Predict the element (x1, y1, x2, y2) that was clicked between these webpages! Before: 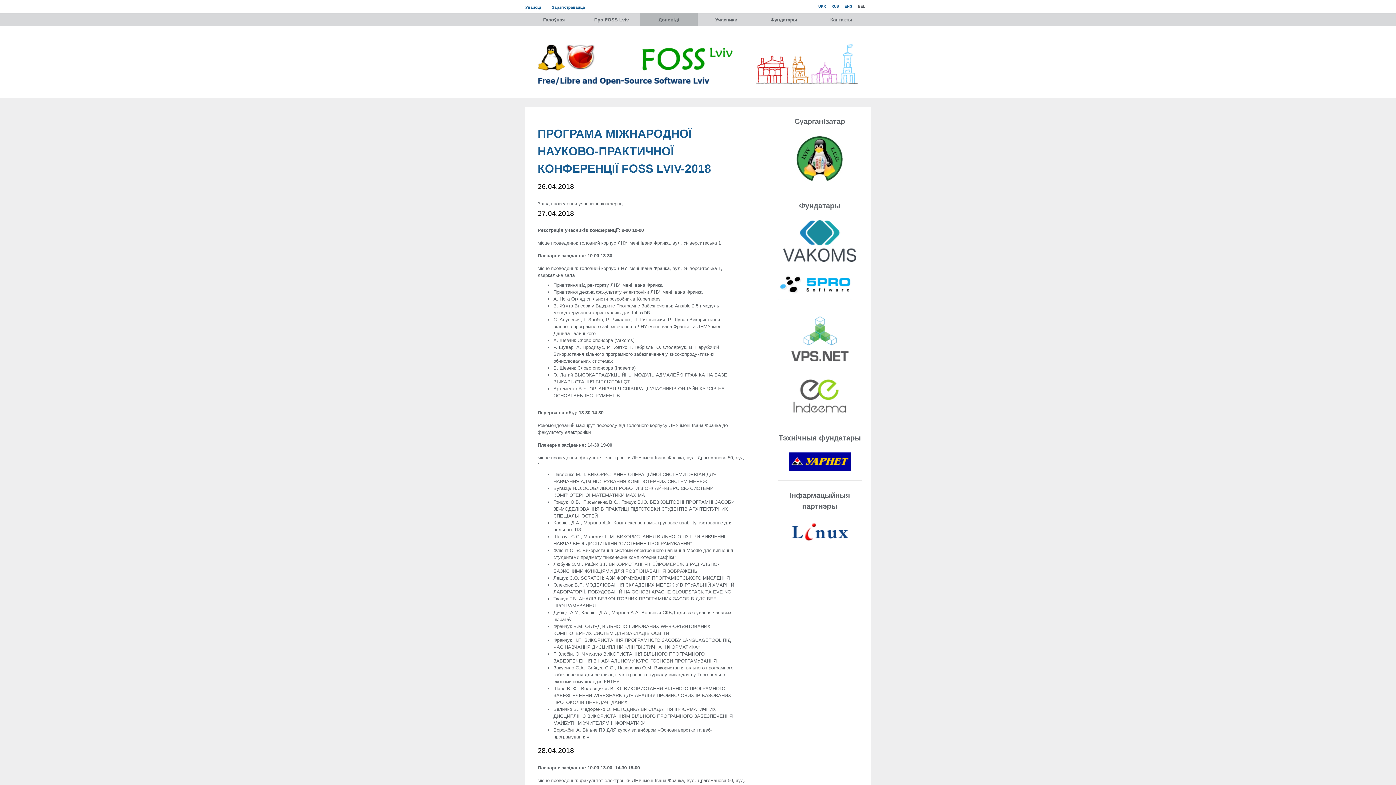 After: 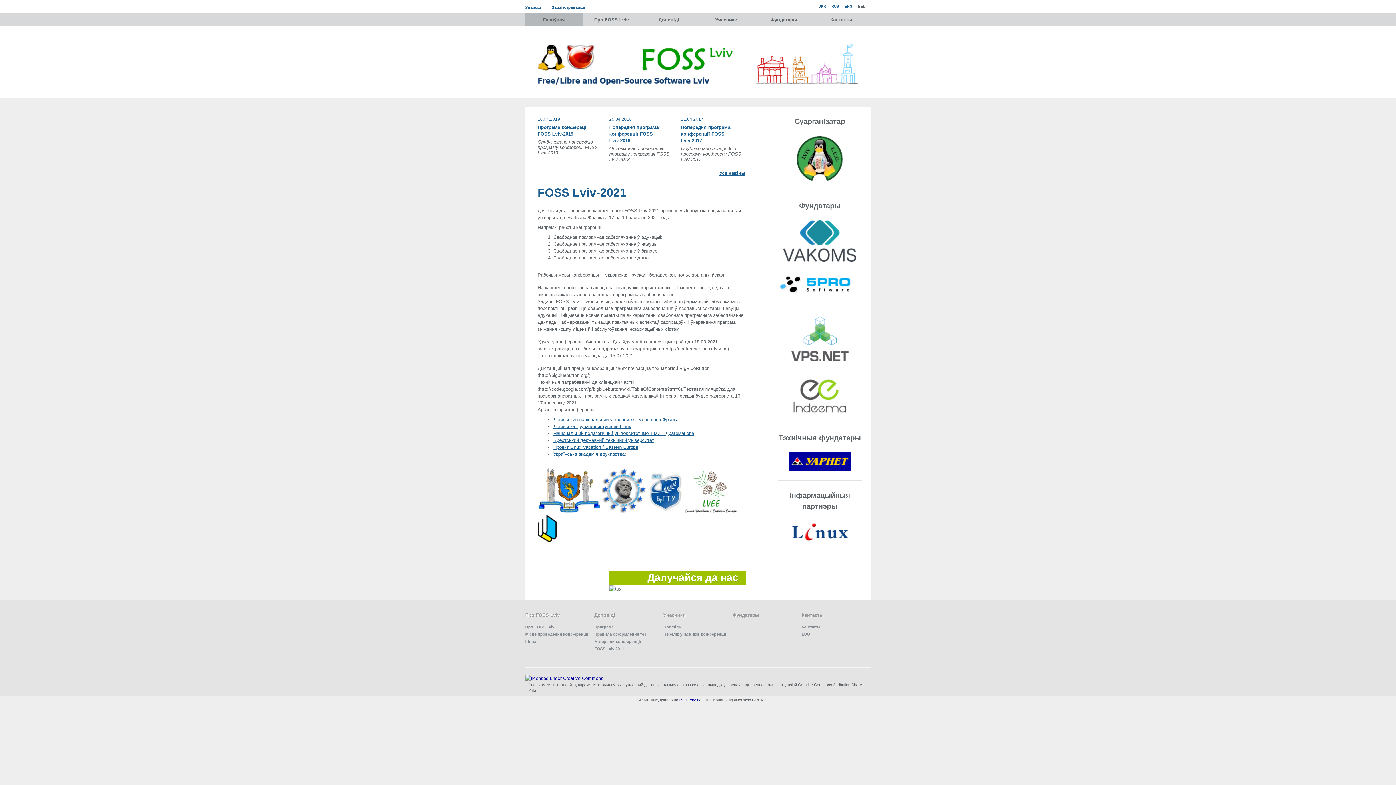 Action: bbox: (525, 13, 582, 25) label: Галоўная